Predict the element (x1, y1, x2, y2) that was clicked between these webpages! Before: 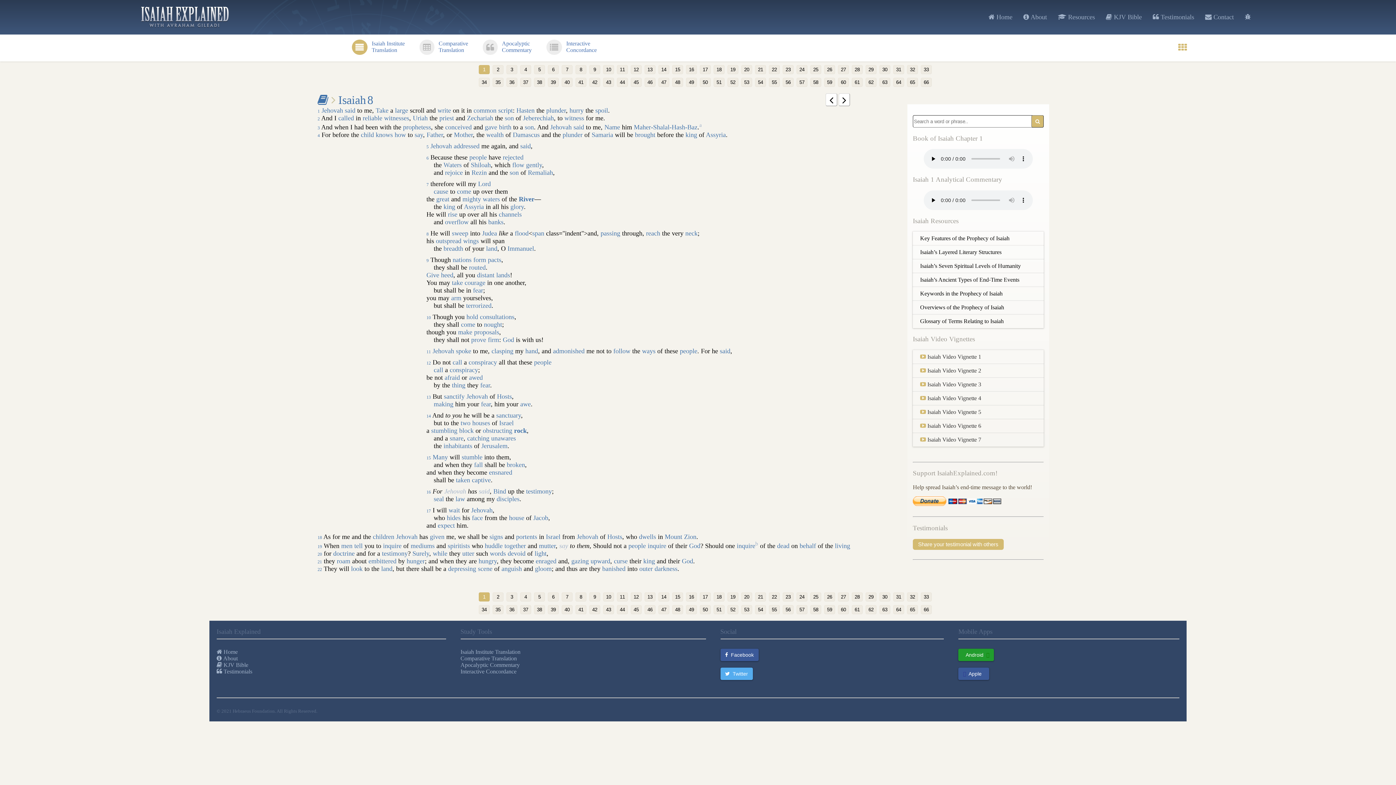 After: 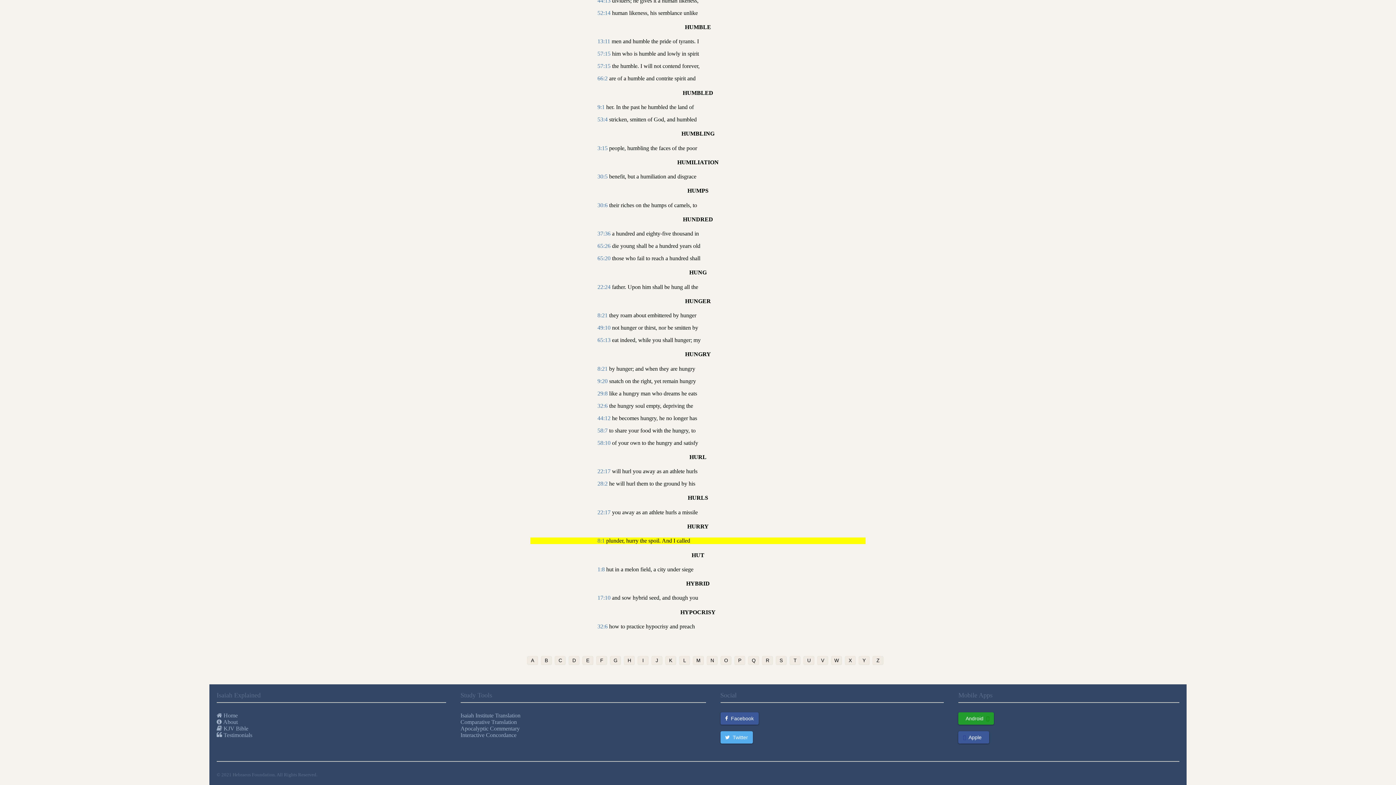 Action: label: hurry bbox: (569, 106, 583, 114)